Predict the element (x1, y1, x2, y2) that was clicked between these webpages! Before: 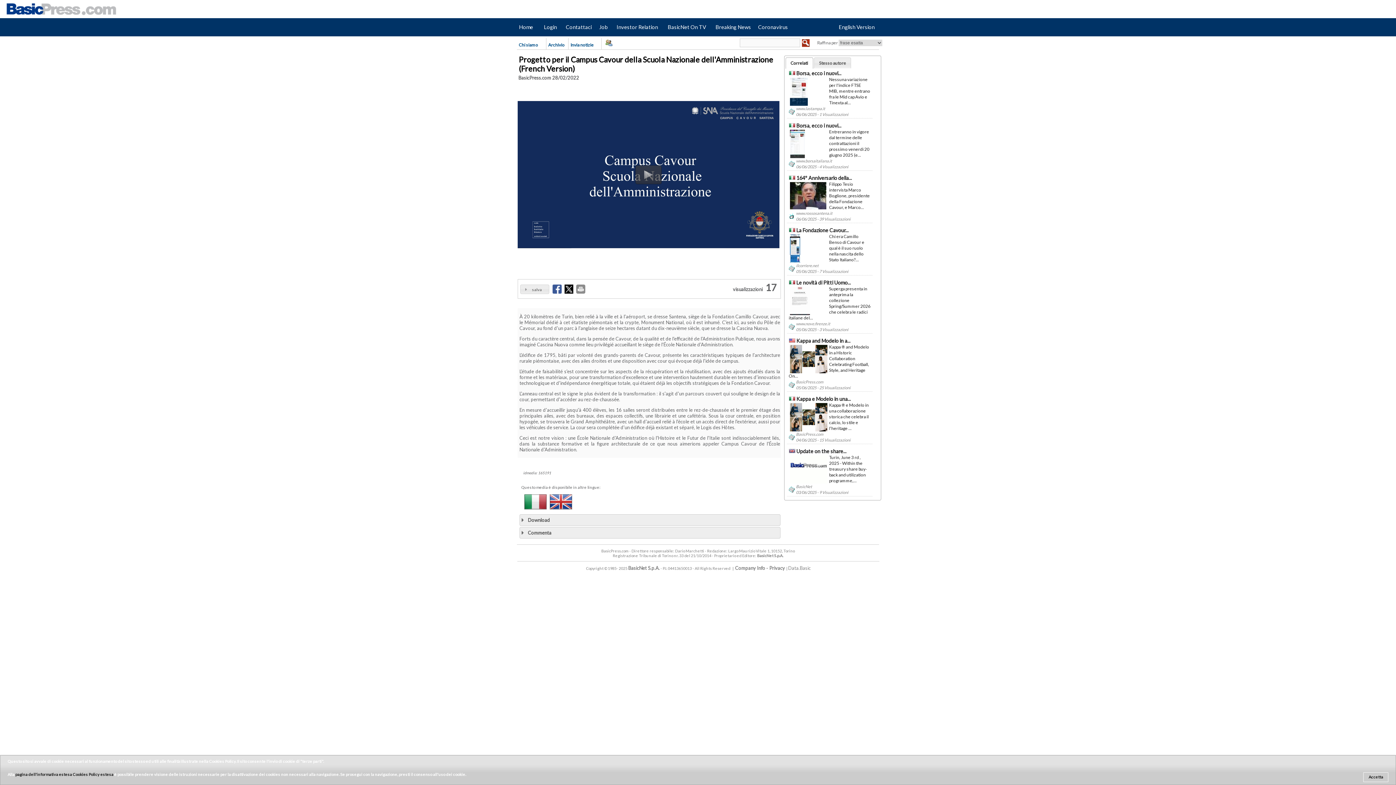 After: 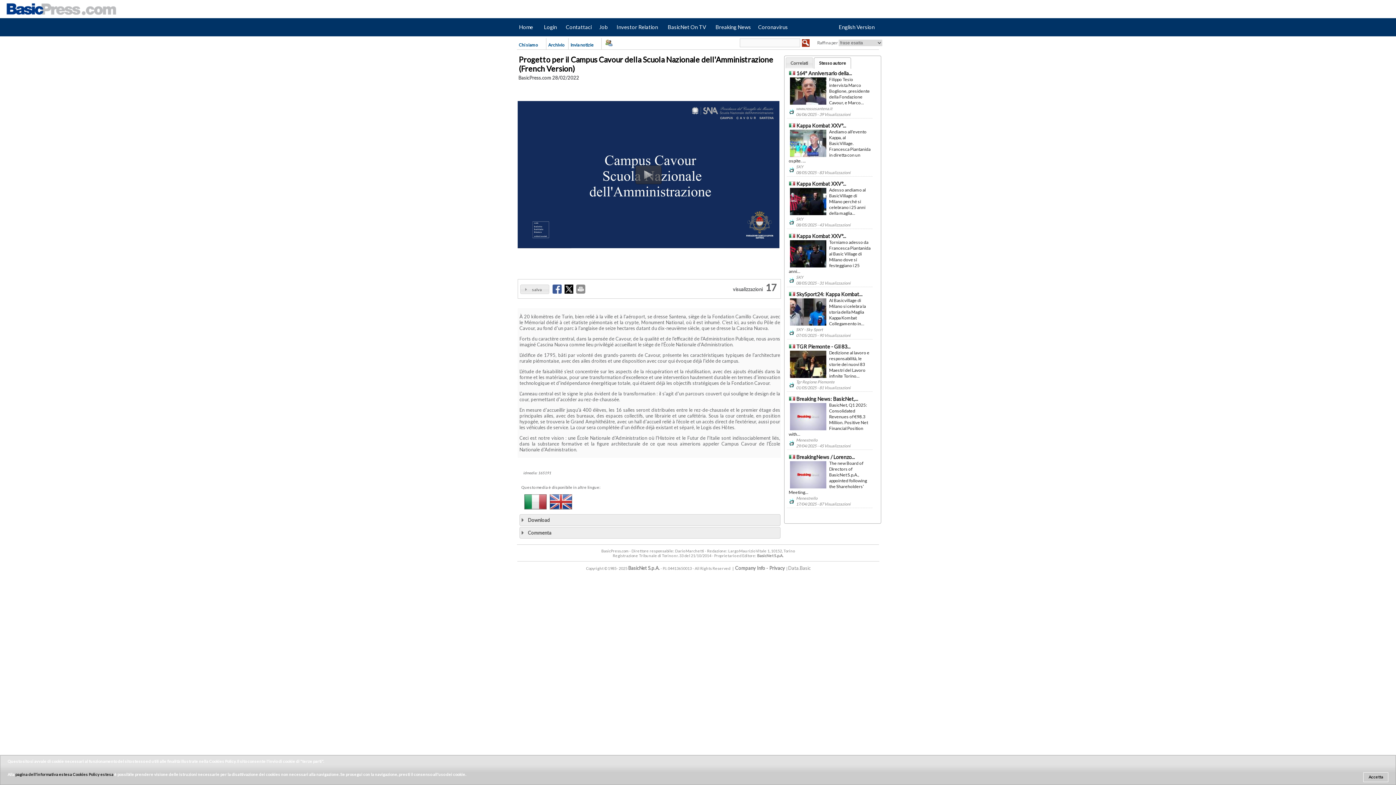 Action: bbox: (814, 57, 850, 68) label: Stesso autore